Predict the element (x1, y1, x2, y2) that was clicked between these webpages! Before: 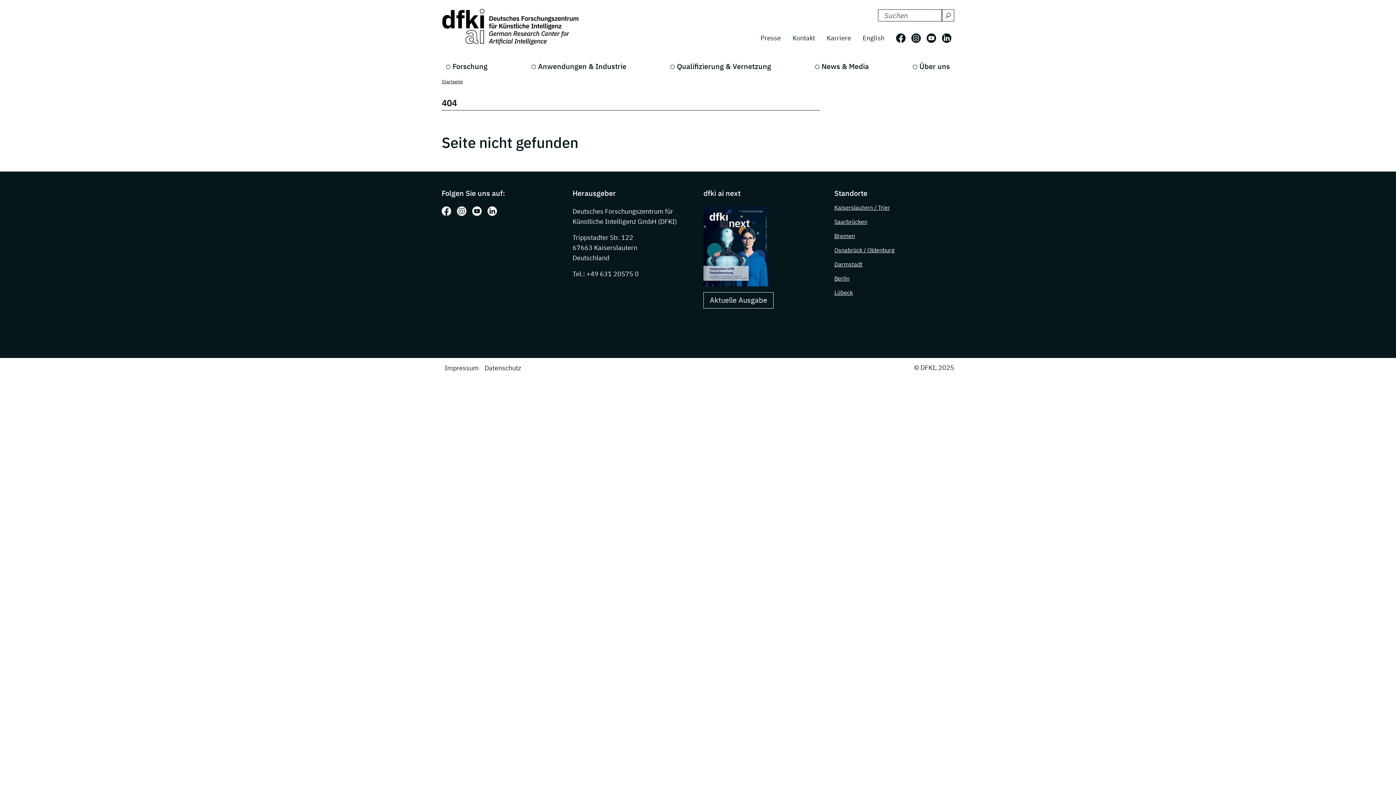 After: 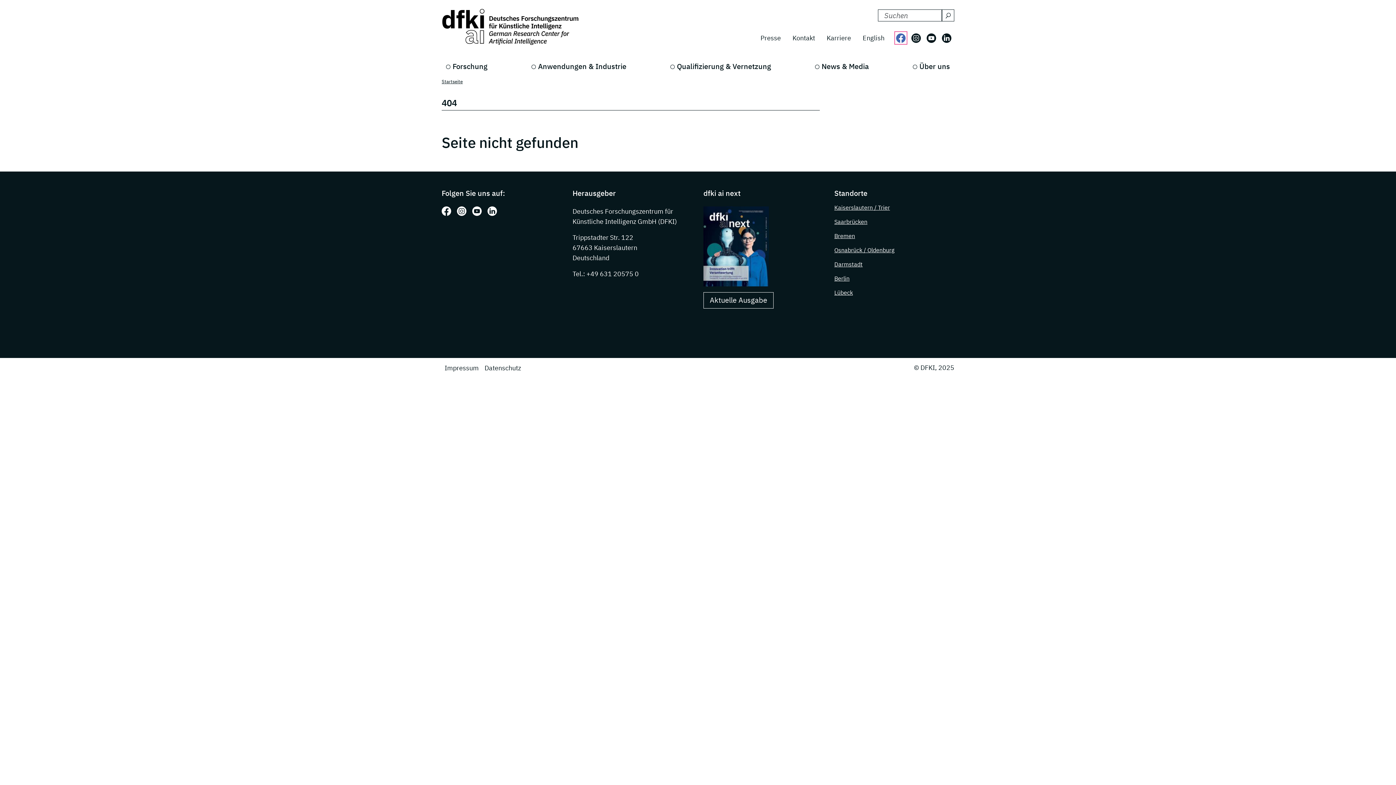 Action: label: Folgen Sie uns auf: Facebook bbox: (896, 33, 905, 42)